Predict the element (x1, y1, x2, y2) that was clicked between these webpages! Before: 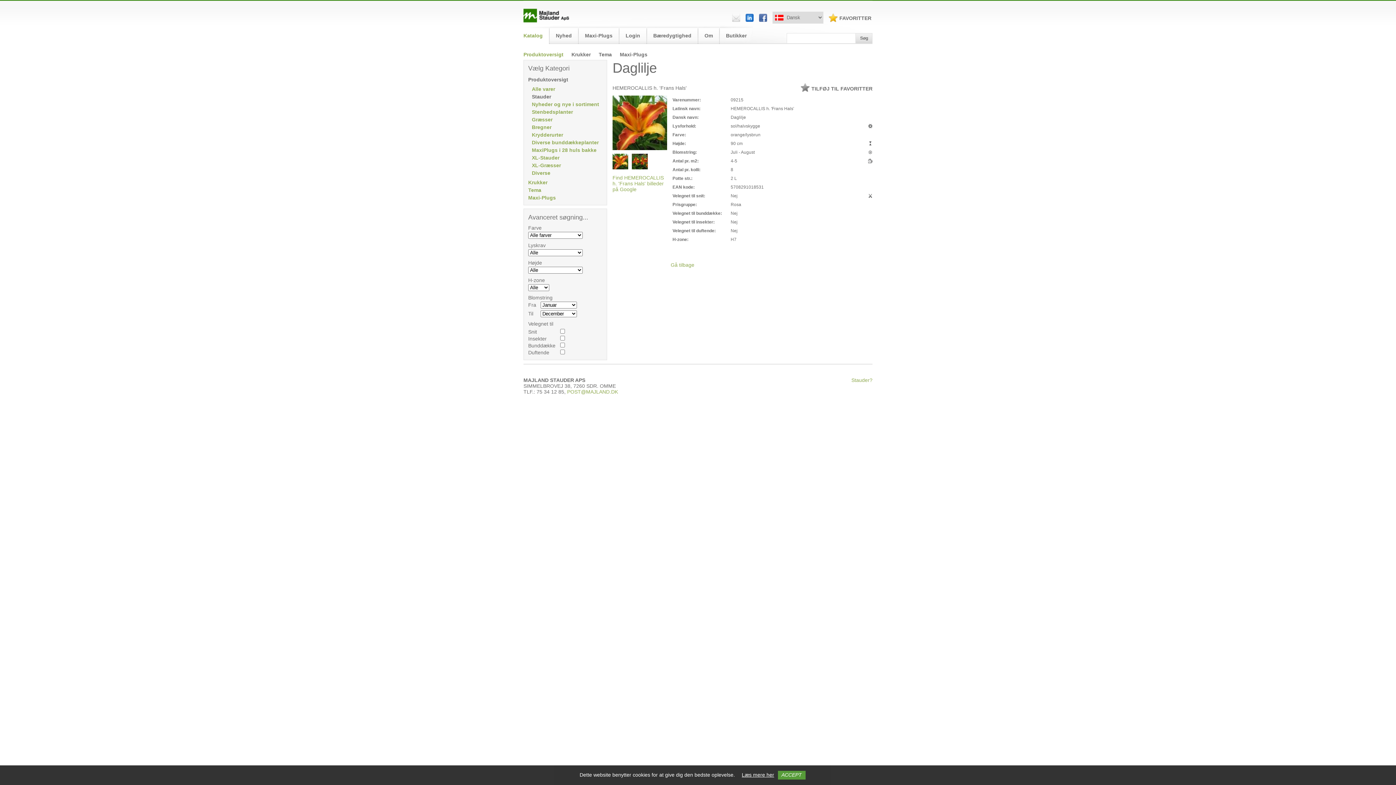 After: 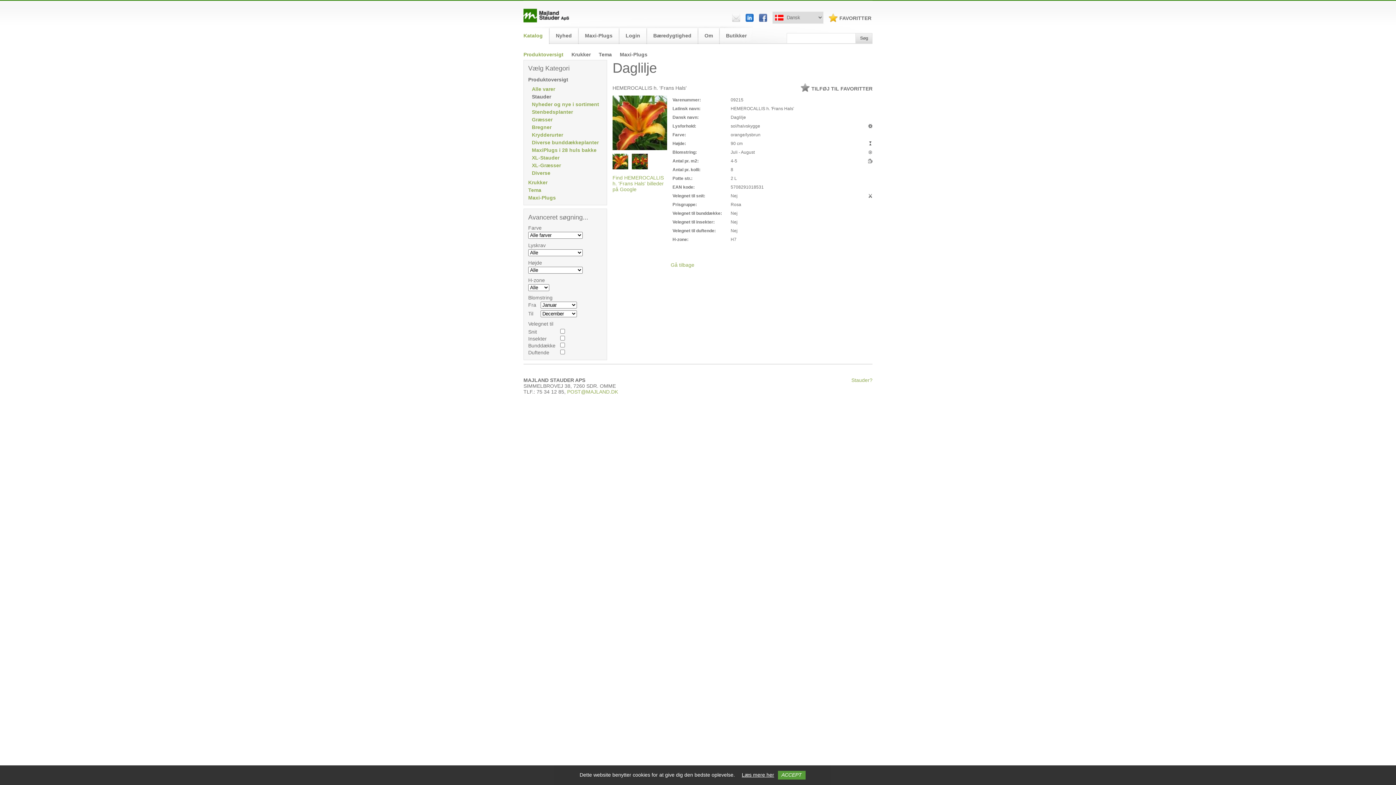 Action: bbox: (745, 13, 753, 21)